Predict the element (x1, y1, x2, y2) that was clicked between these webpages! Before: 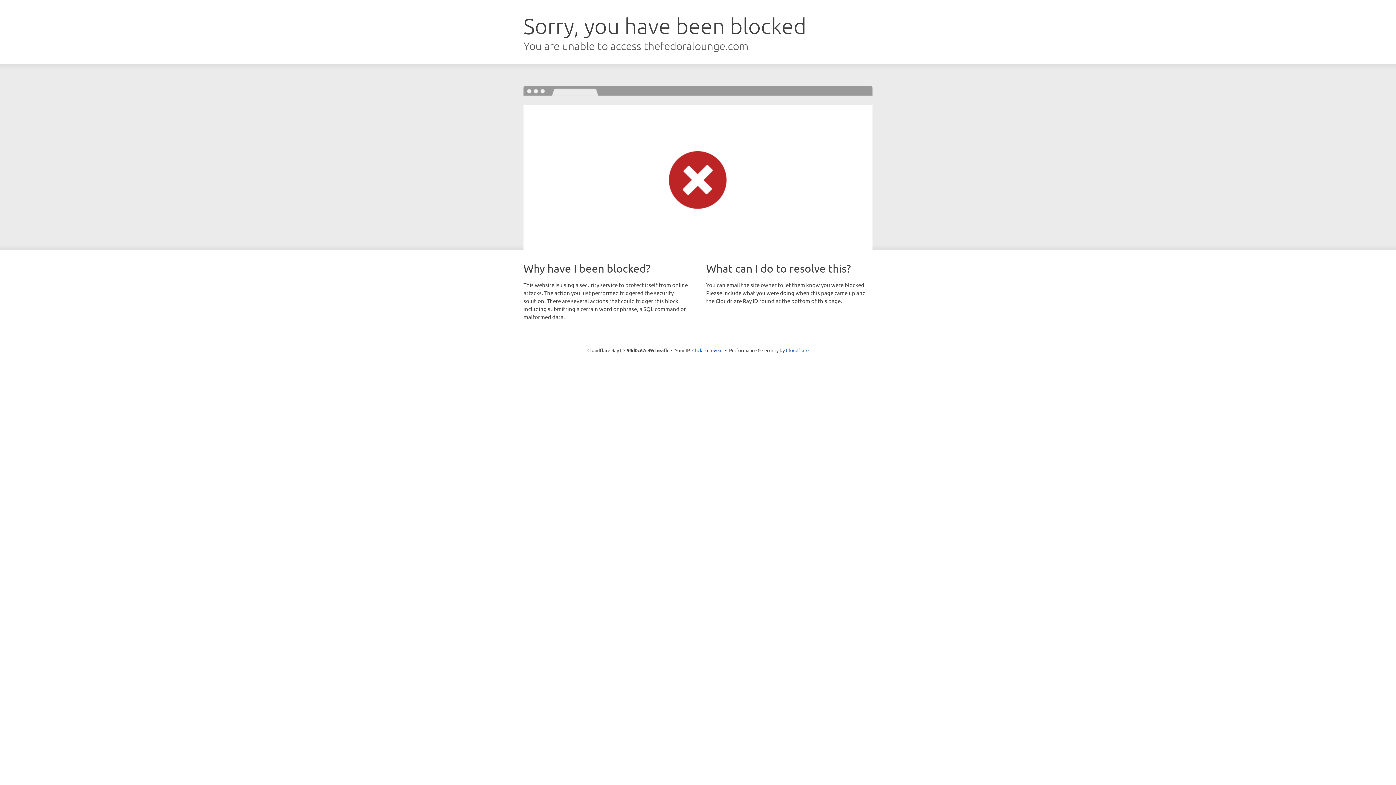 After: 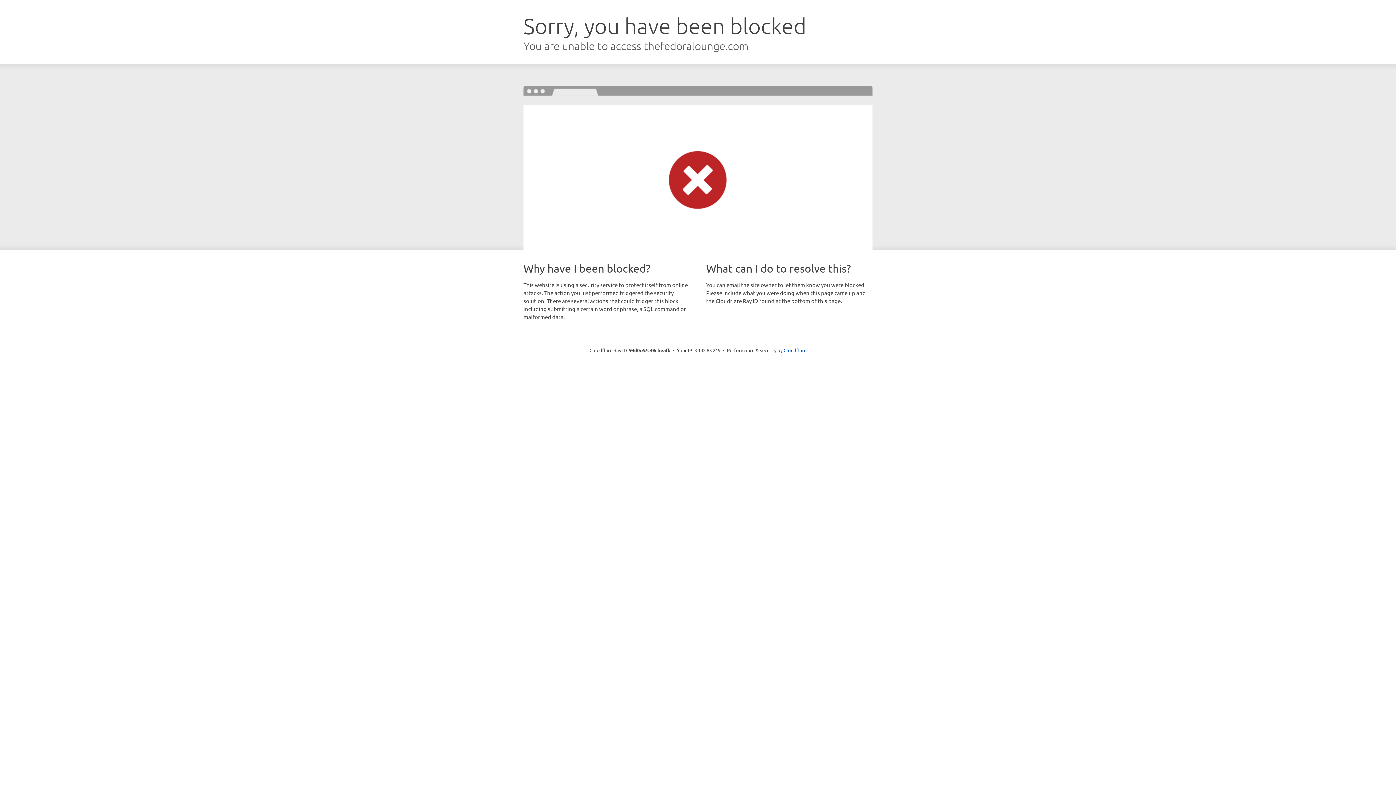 Action: bbox: (692, 346, 722, 353) label: Click to reveal